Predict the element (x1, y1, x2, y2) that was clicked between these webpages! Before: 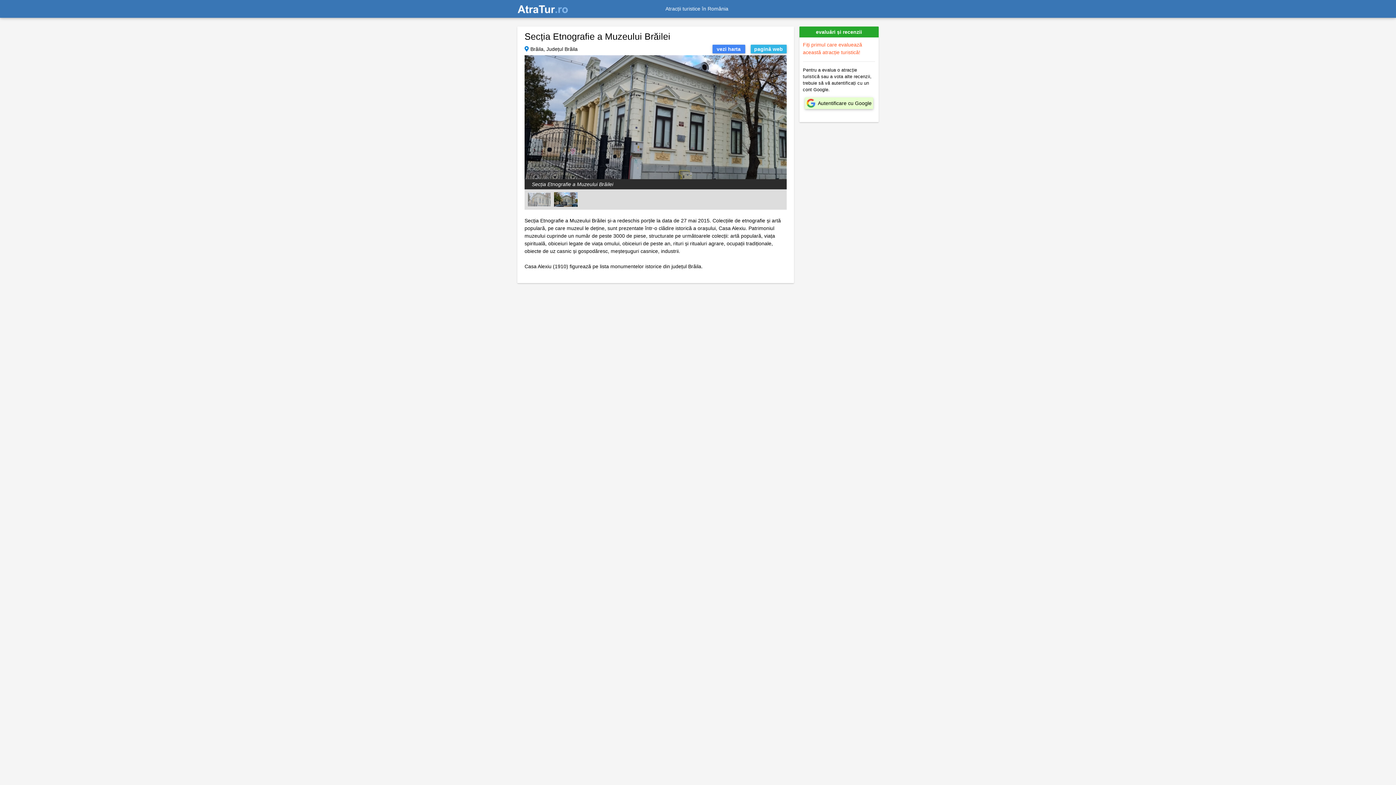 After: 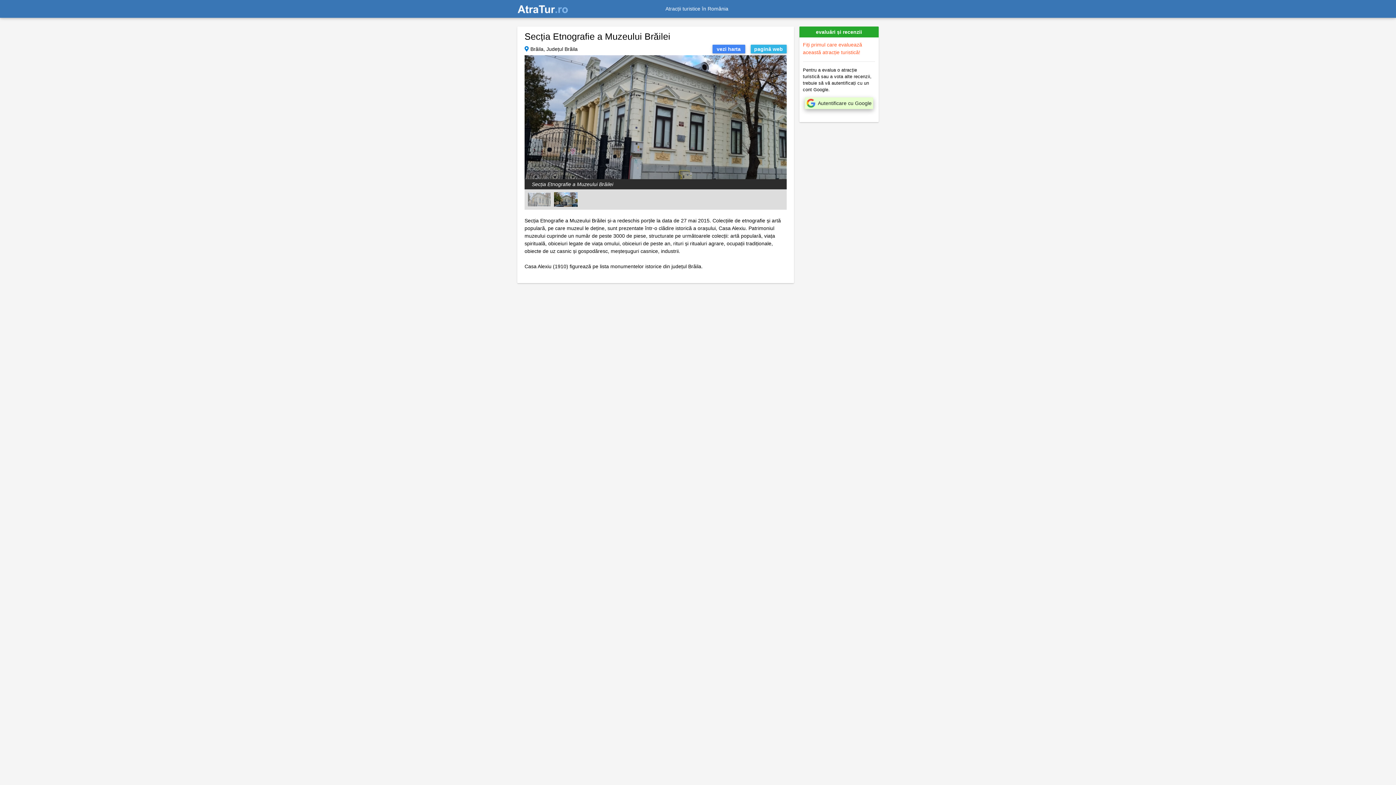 Action: bbox: (805, 97, 873, 109) label: Autentificare cu Google